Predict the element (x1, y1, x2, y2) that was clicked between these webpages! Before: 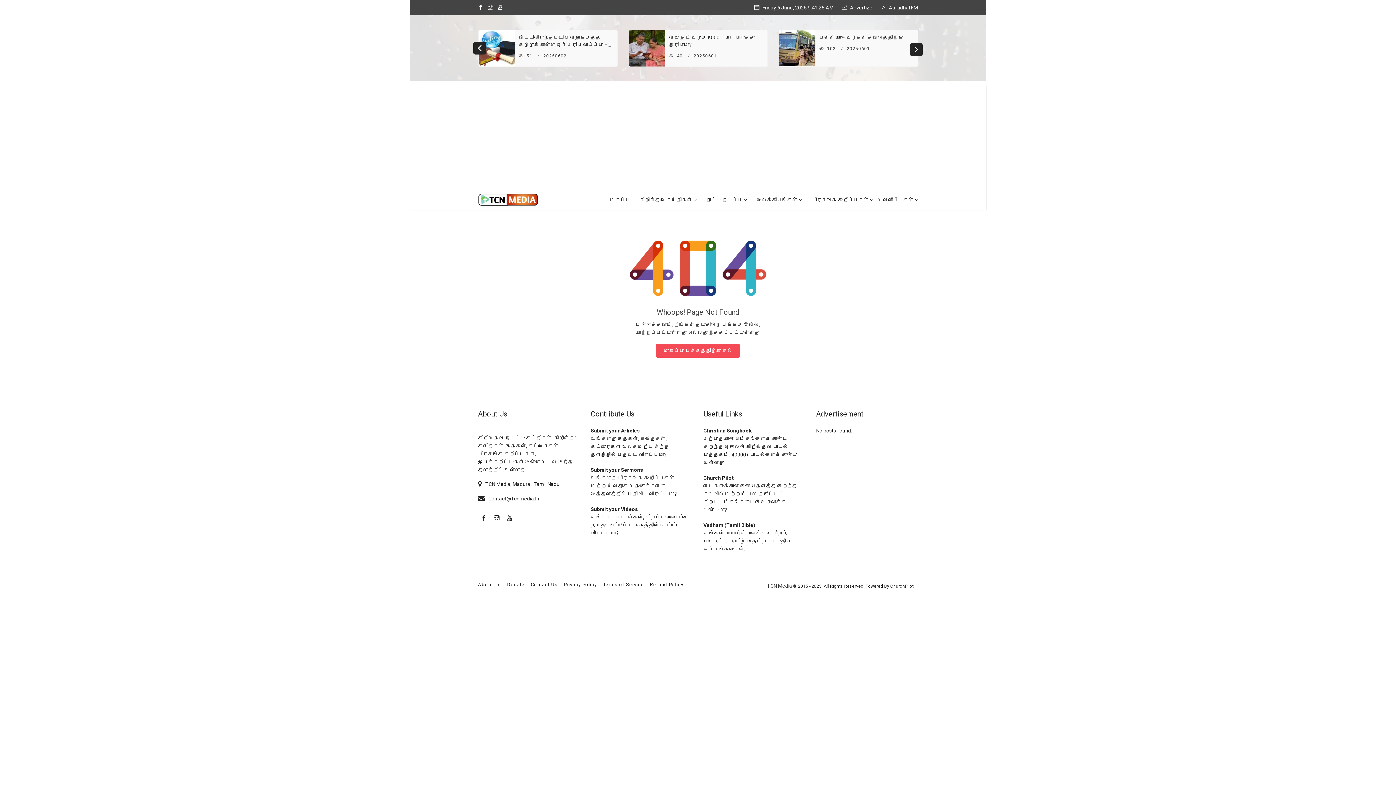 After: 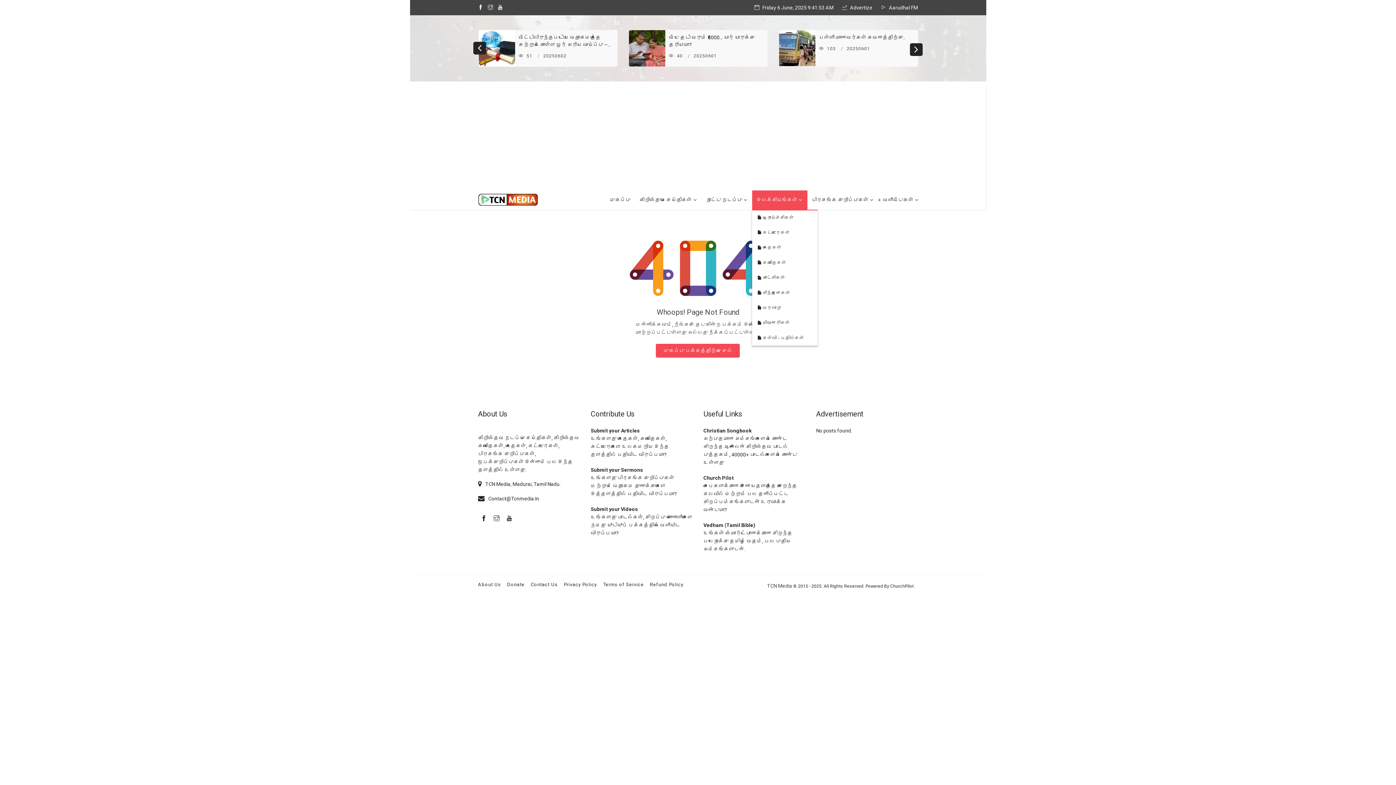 Action: bbox: (752, 190, 807, 209) label: இலக்கியங்கள்